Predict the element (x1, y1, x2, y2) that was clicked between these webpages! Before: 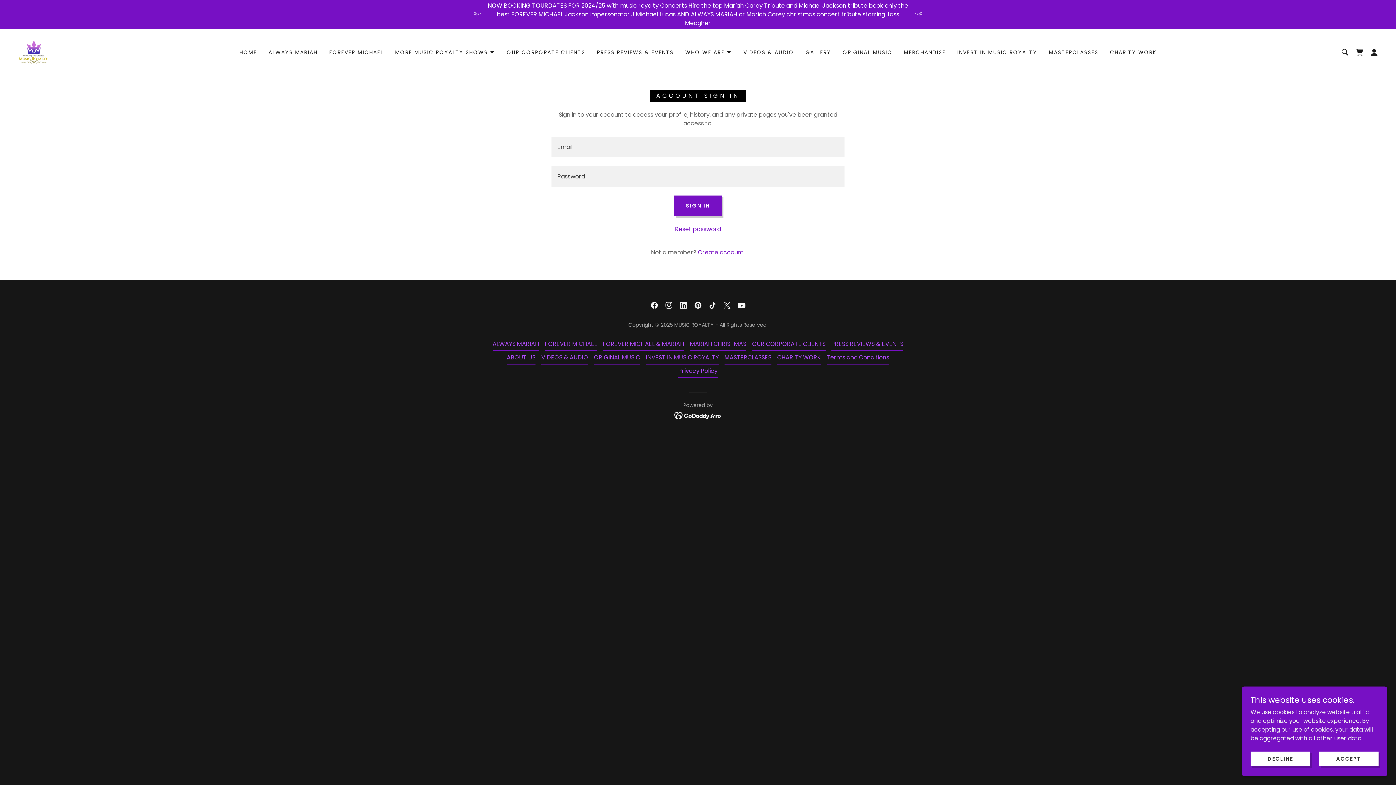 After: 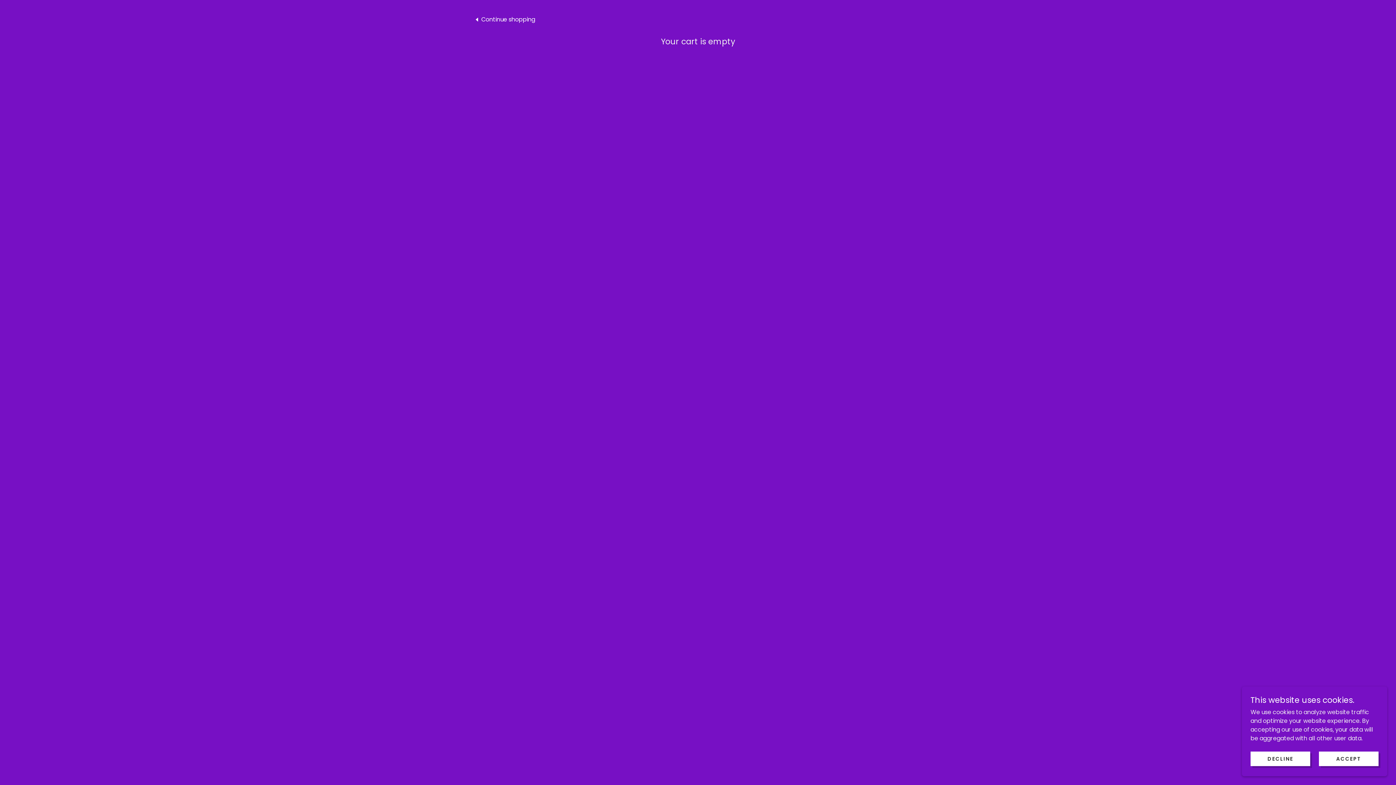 Action: label: Shopping Cart Icon bbox: (1352, 45, 1367, 59)